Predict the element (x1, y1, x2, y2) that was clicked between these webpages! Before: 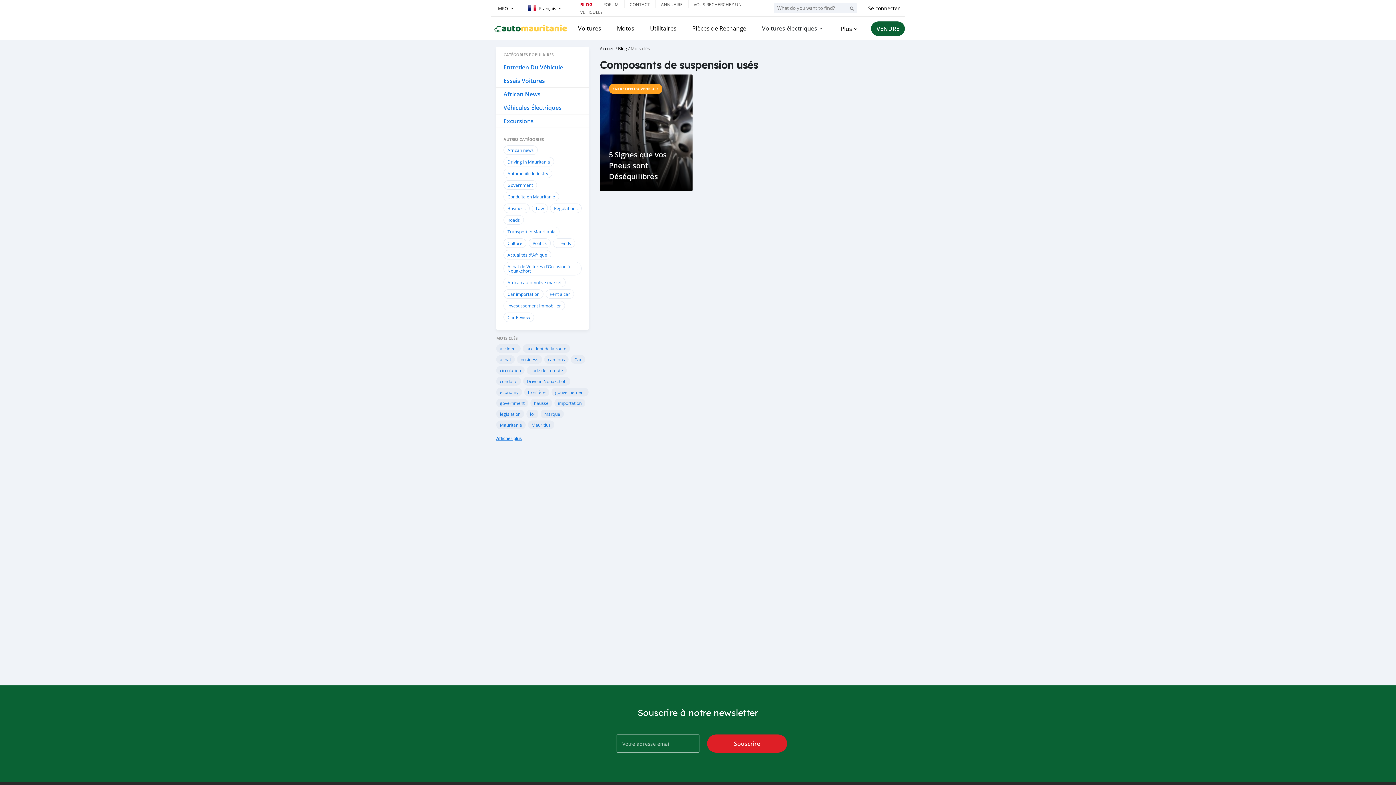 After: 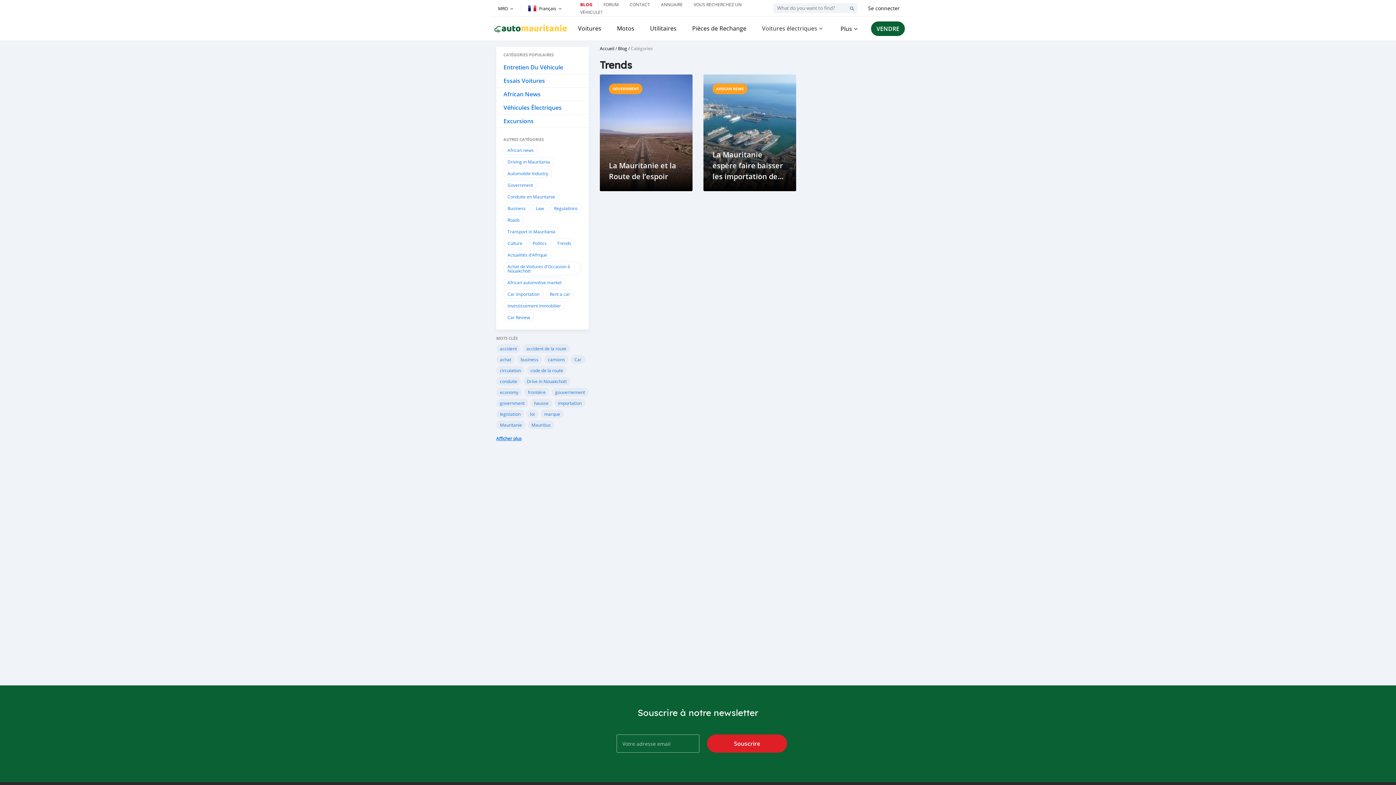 Action: bbox: (553, 238, 575, 248) label: Trends